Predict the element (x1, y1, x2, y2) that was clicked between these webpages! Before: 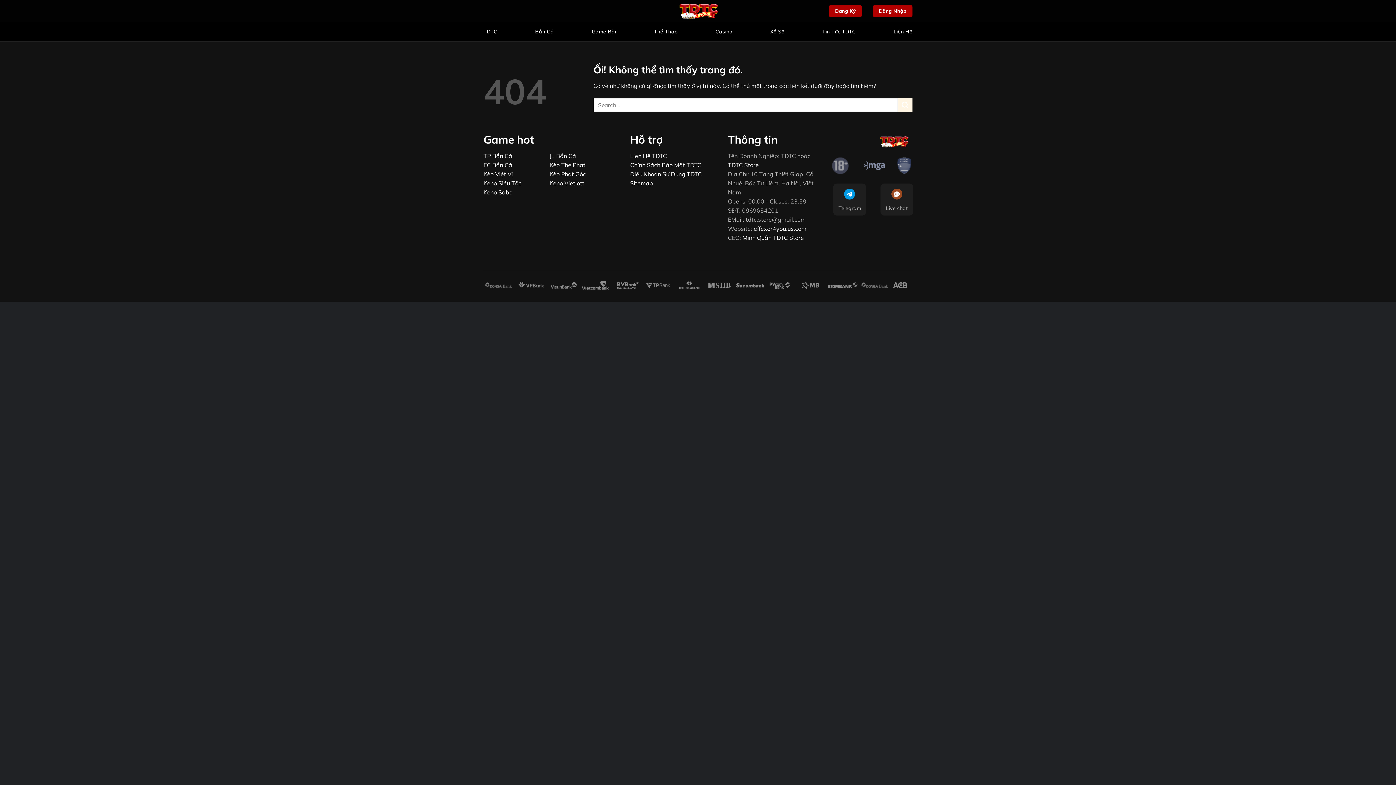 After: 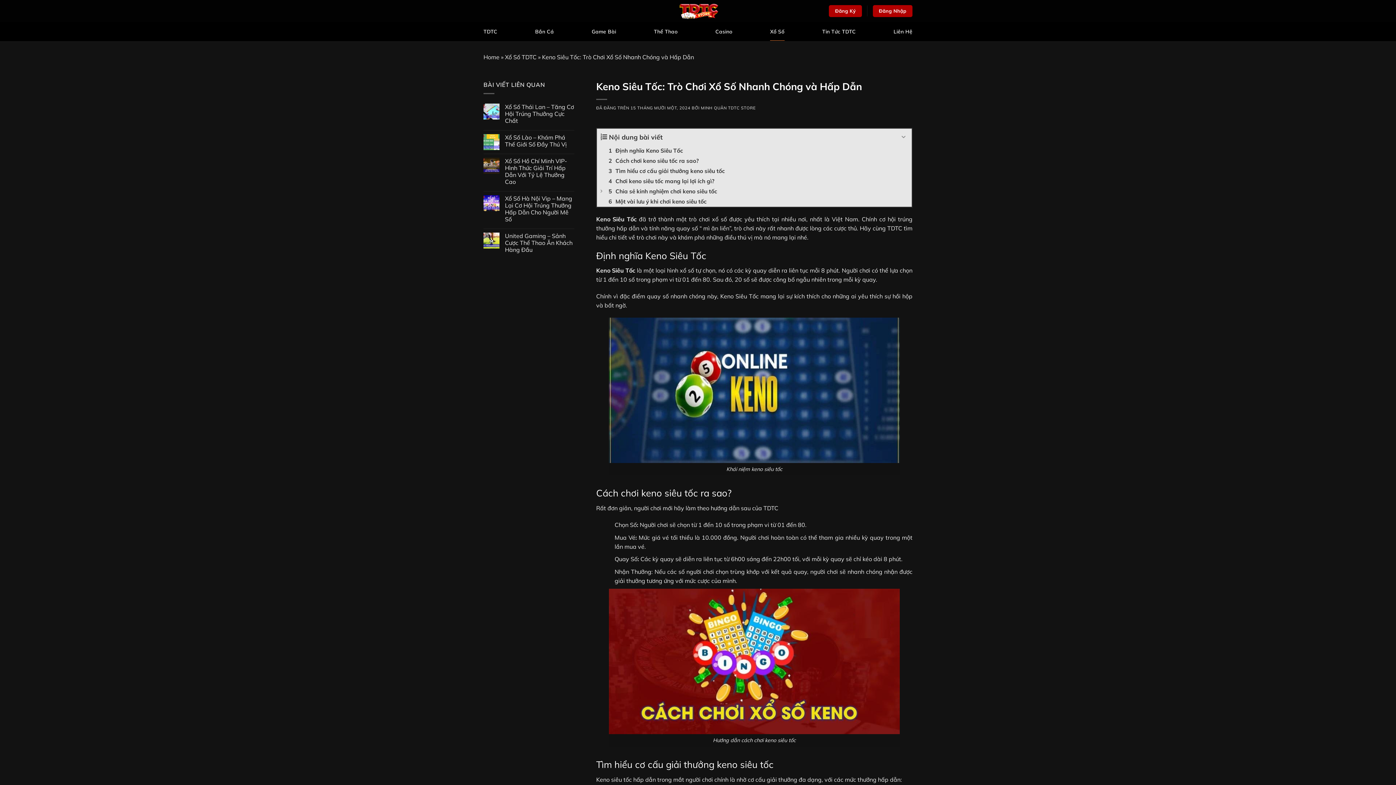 Action: bbox: (483, 179, 521, 186) label: Keno Siêu Tốc